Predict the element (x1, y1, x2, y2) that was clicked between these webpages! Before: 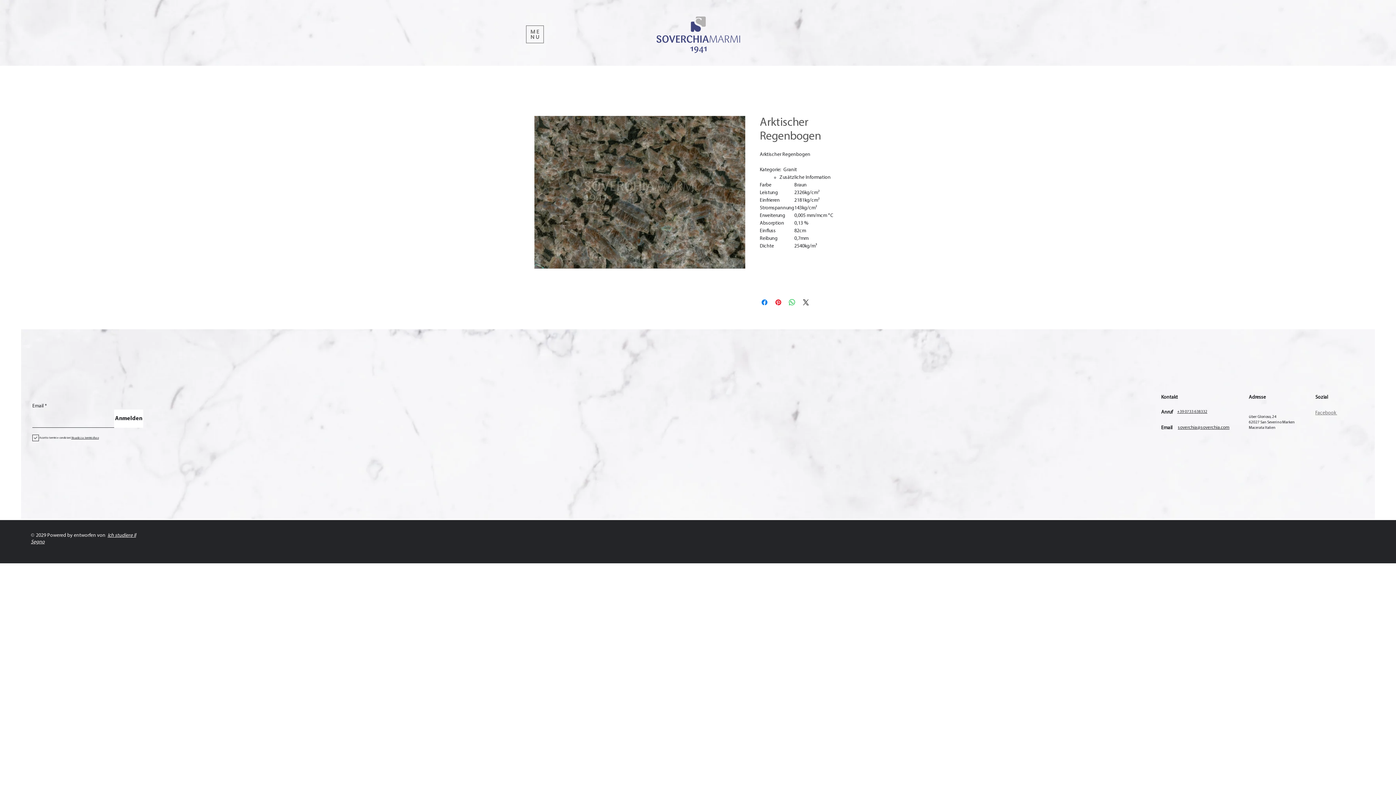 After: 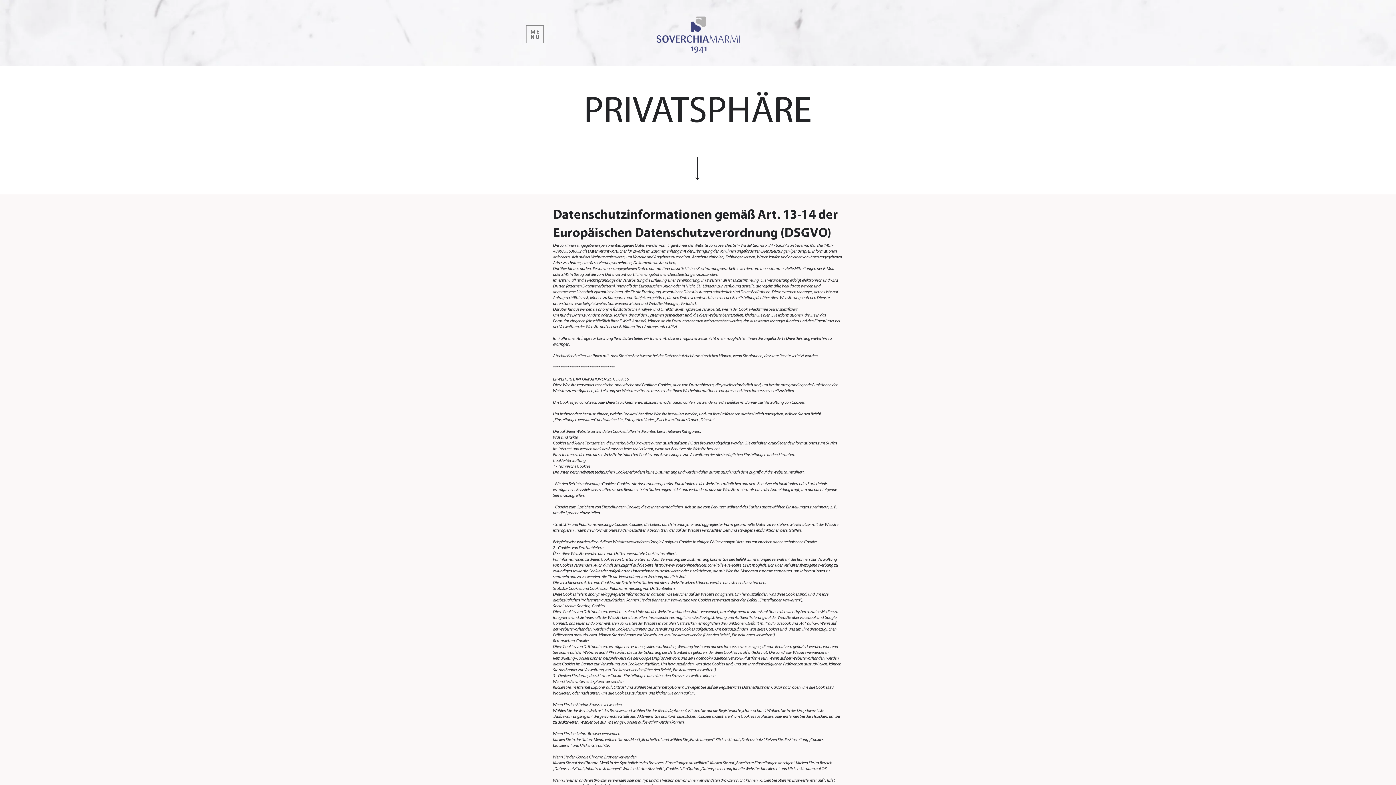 Action: label: Visualizza termini d'uso bbox: (70, 436, 98, 439)